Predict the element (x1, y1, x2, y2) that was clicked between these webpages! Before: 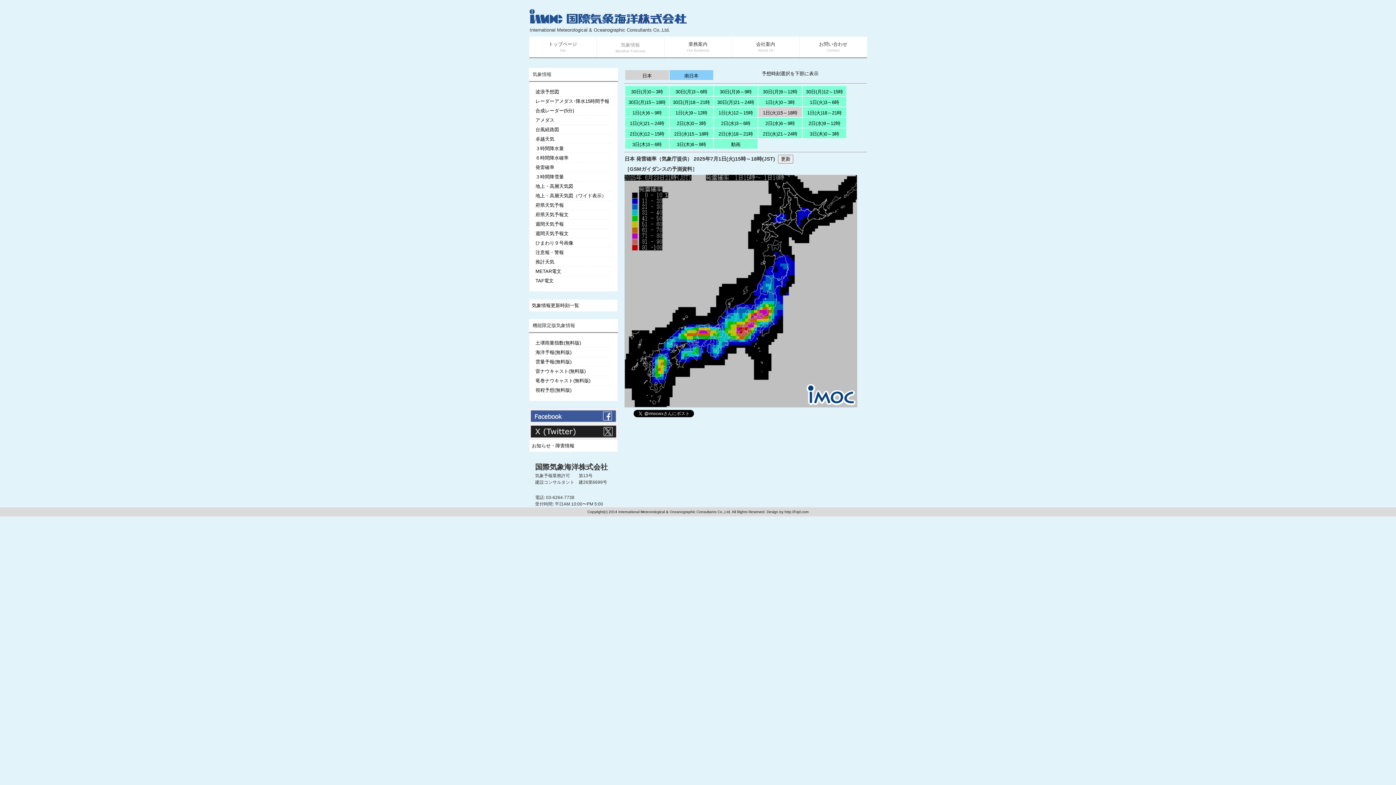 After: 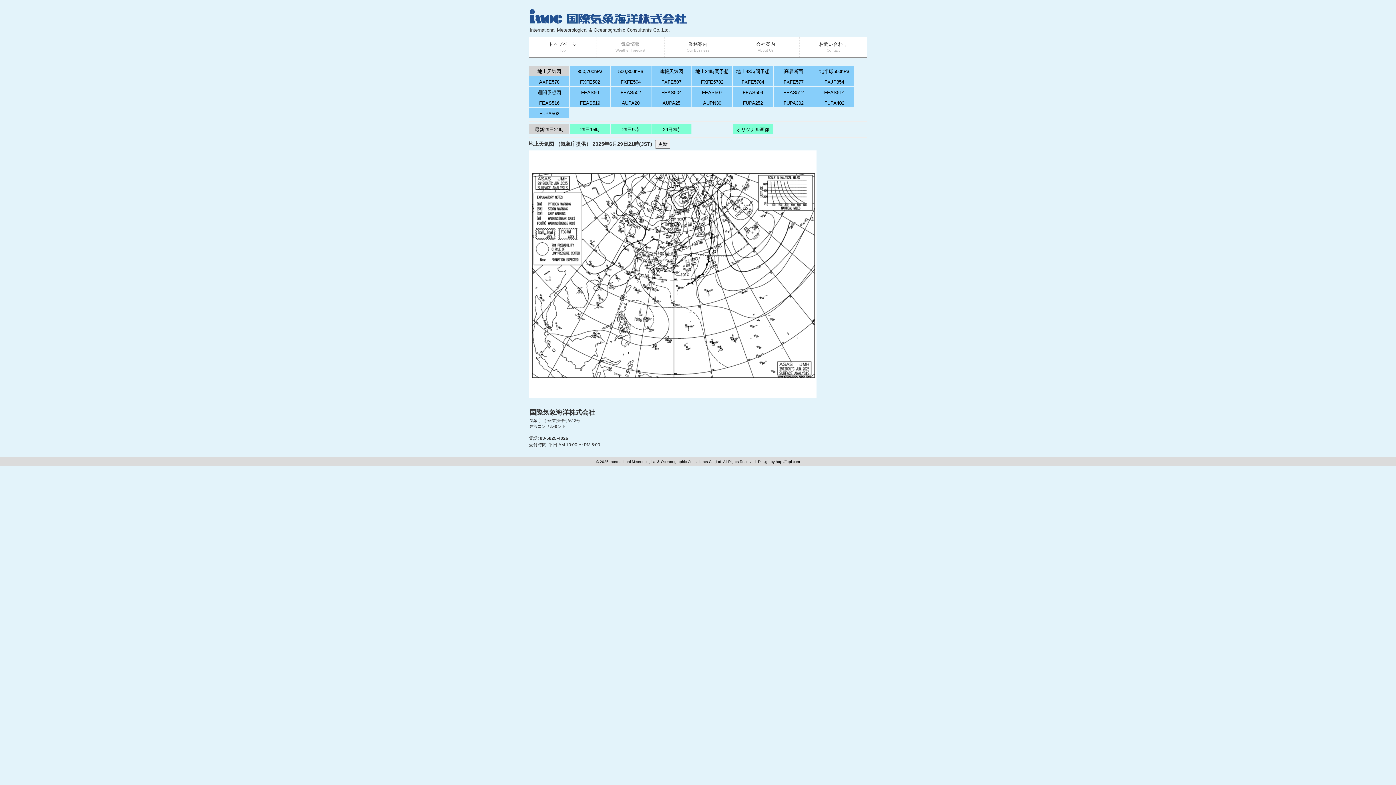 Action: label: 地上・高層天気図（ワイド表示） bbox: (535, 192, 611, 199)